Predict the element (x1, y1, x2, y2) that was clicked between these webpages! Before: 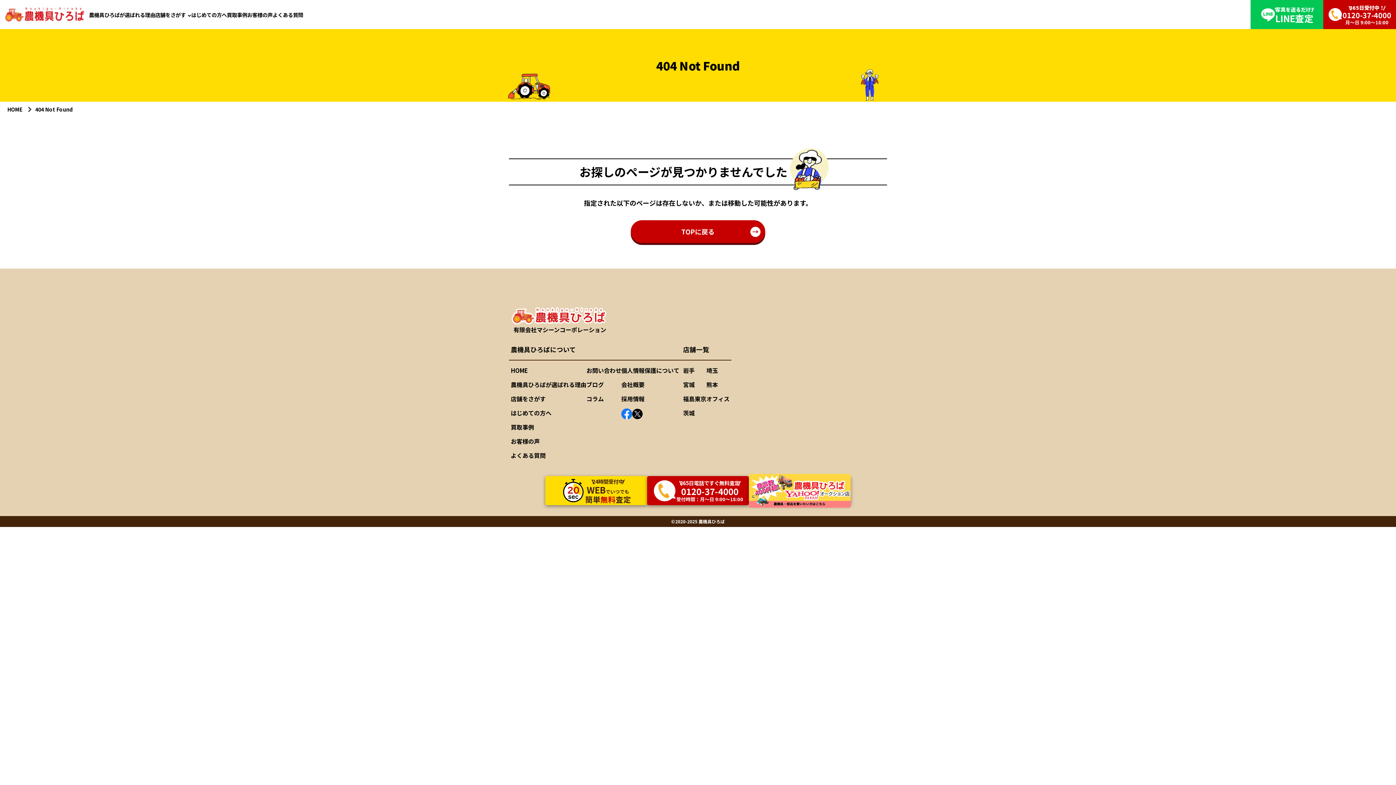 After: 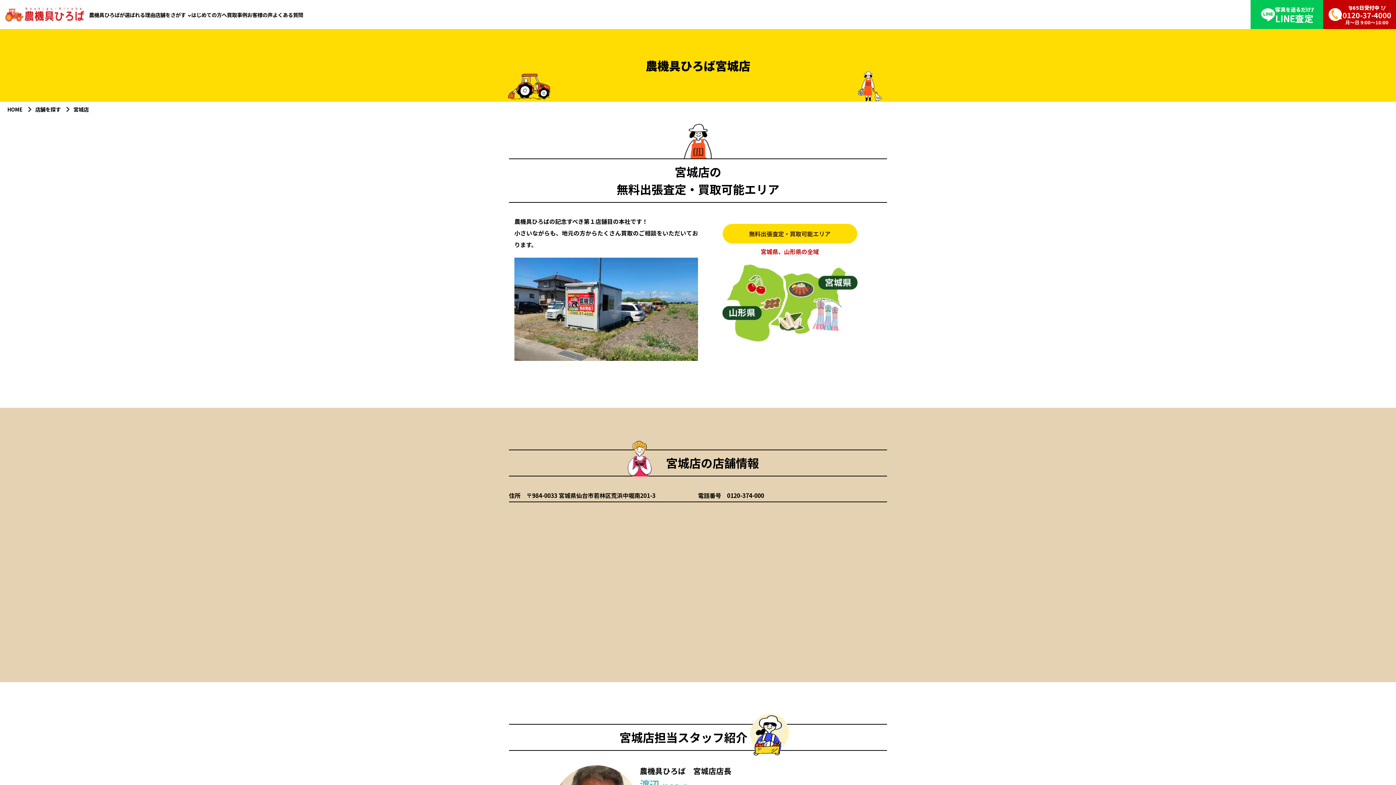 Action: label: 宮城 bbox: (683, 380, 694, 389)